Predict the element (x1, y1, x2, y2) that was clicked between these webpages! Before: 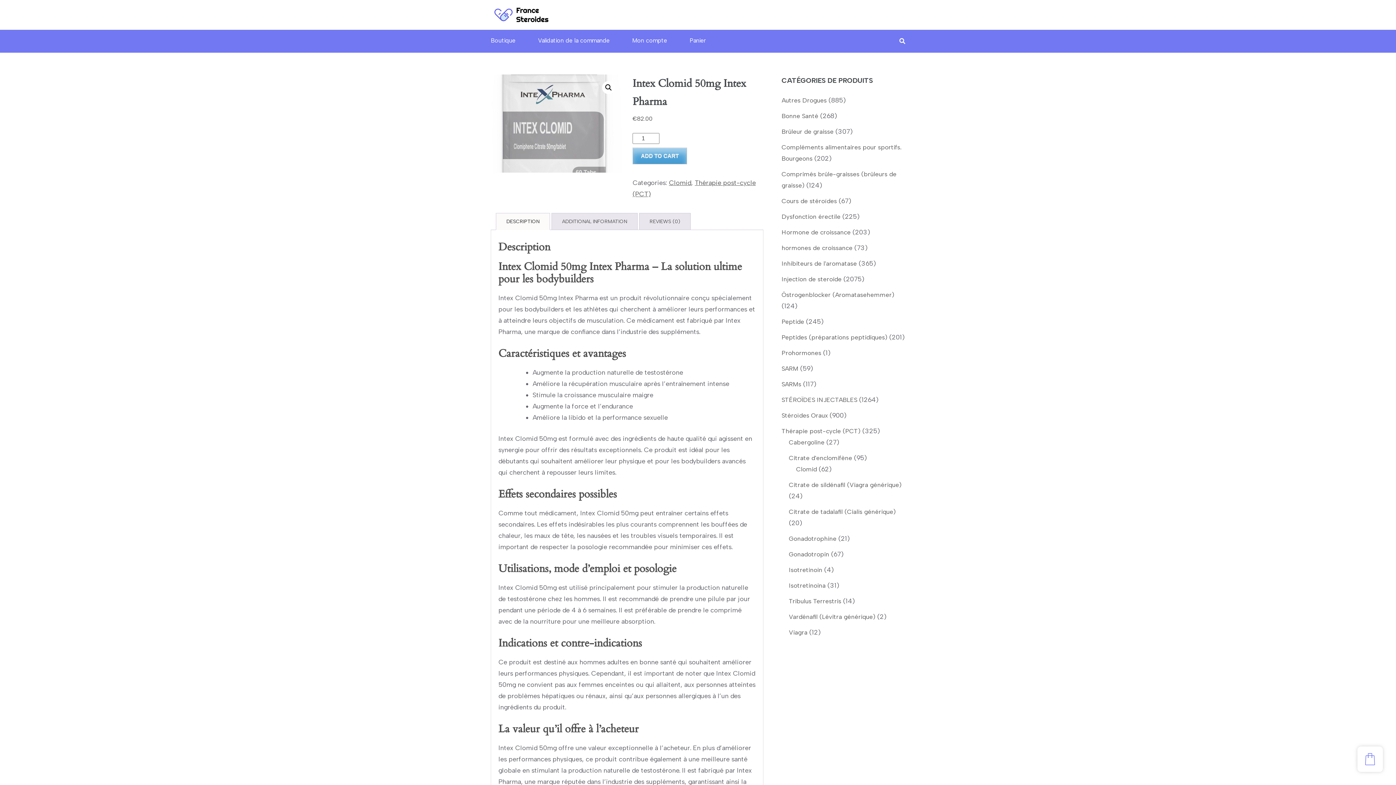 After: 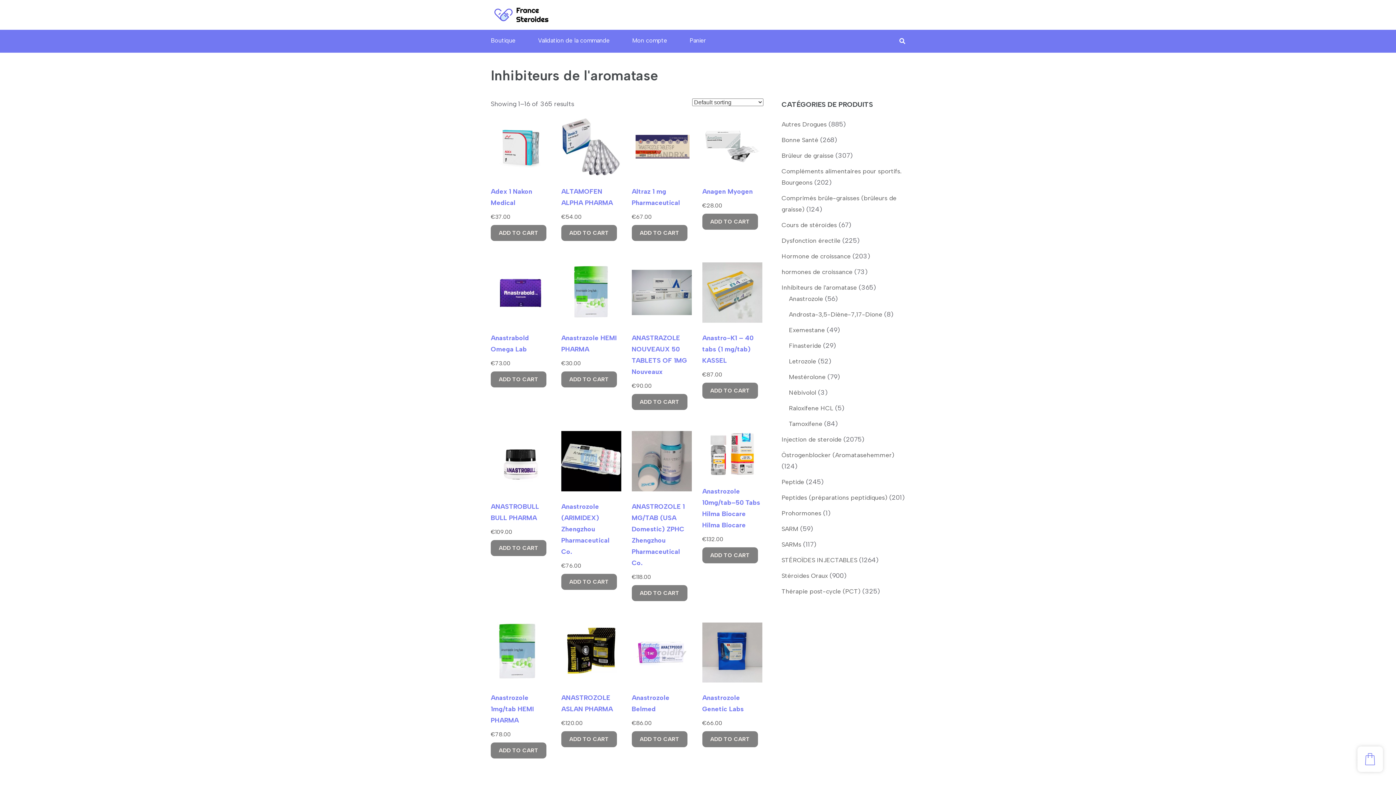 Action: bbox: (781, 260, 857, 267) label: Inhibiteurs de l'aromatase